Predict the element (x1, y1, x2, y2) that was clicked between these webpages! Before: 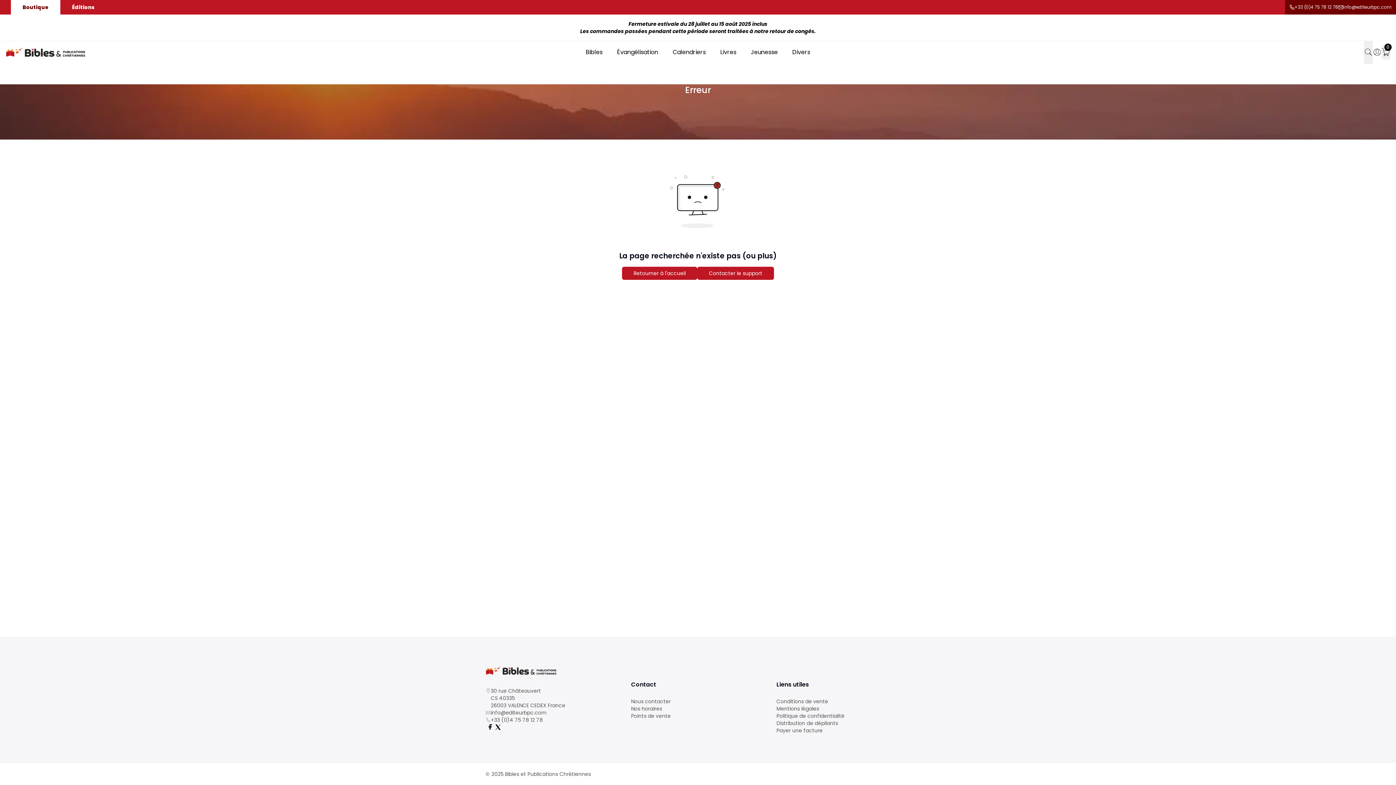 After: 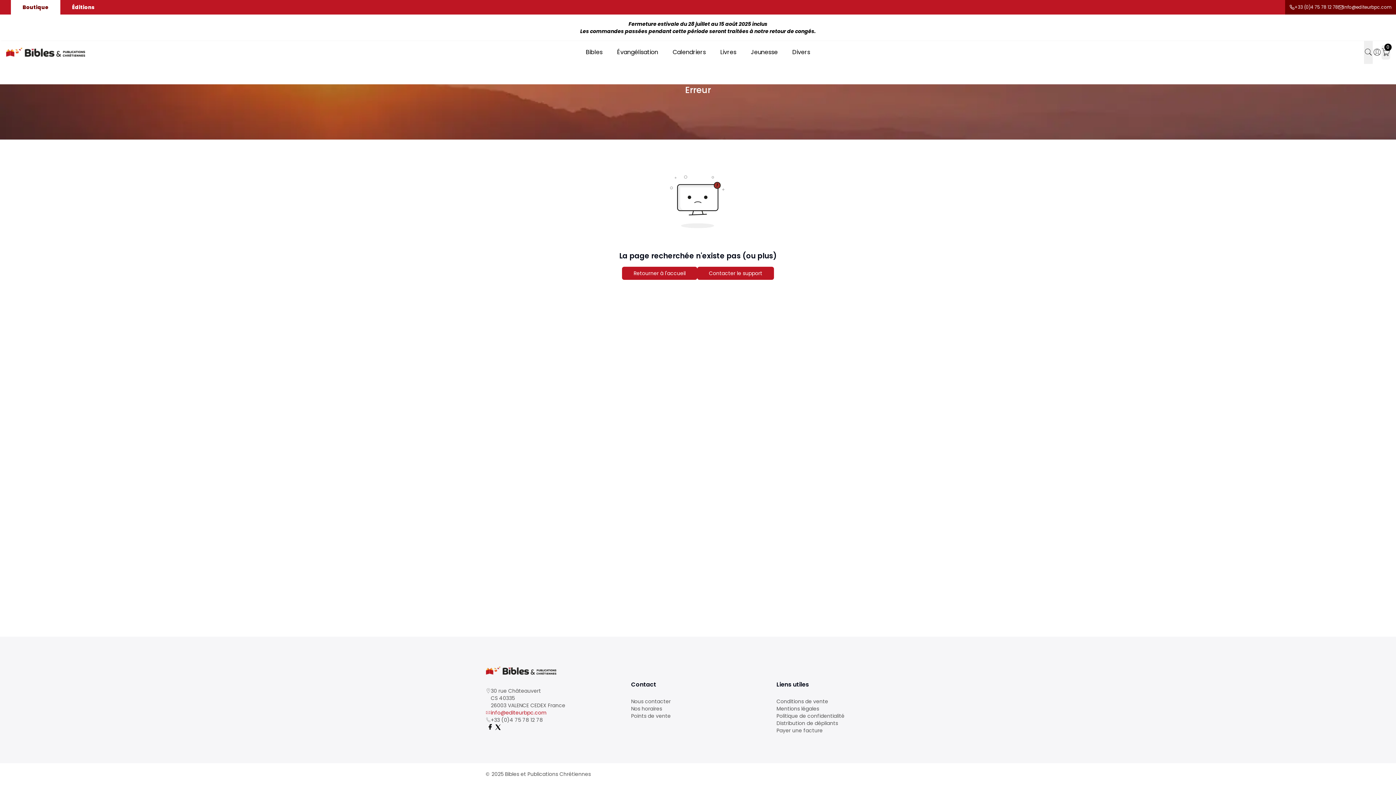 Action: bbox: (490, 709, 546, 716) label: info@editeurbpc.com